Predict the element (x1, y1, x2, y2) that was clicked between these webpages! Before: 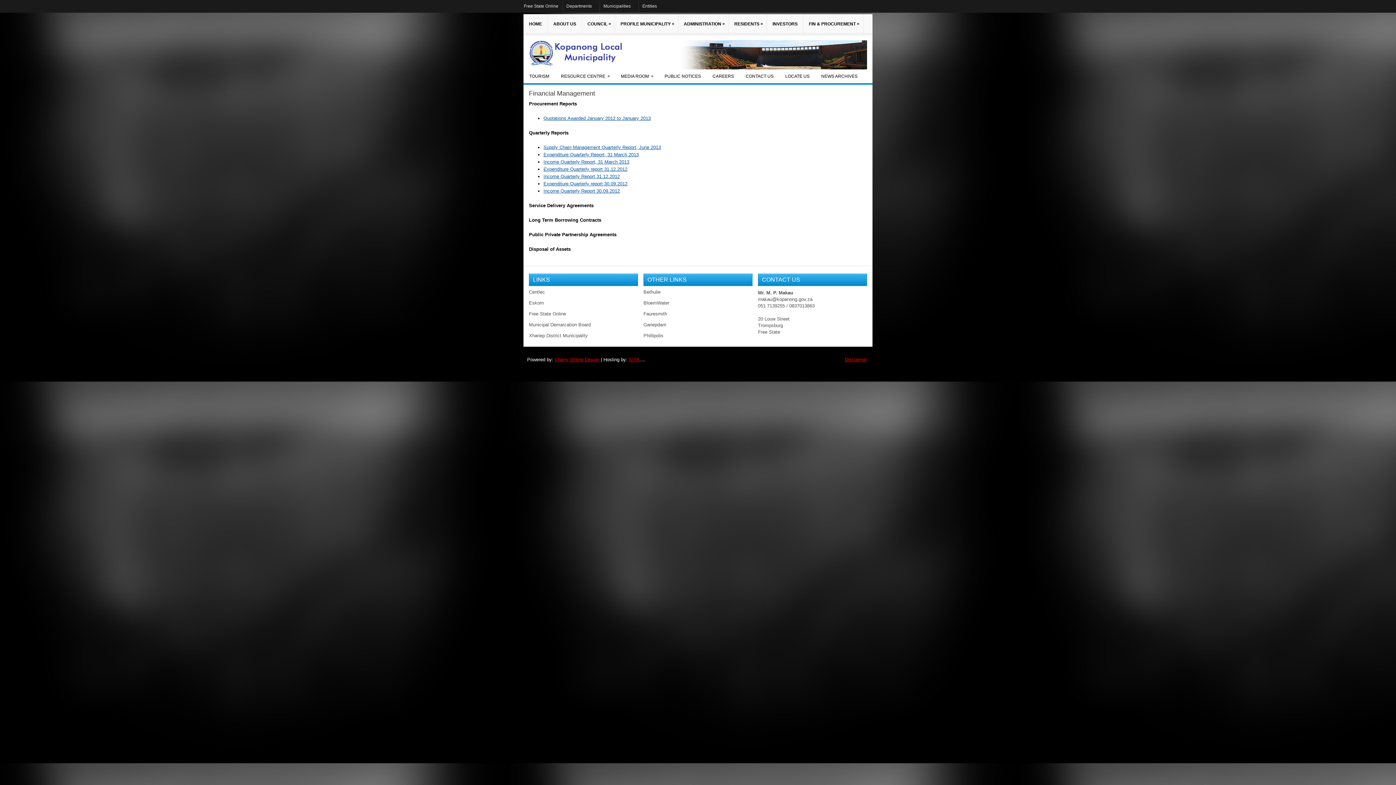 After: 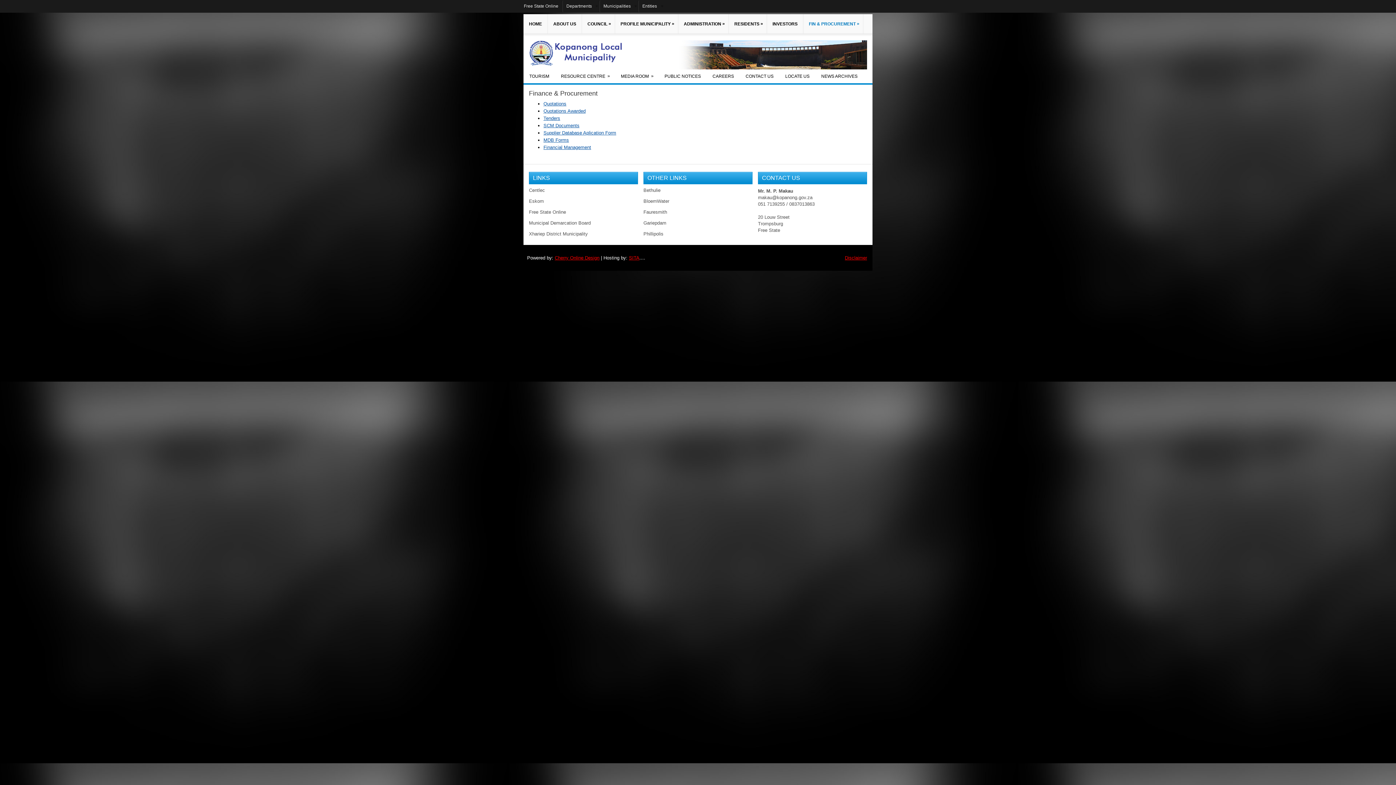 Action: bbox: (803, 14, 863, 33) label: FIN & PROCUREMENT
»